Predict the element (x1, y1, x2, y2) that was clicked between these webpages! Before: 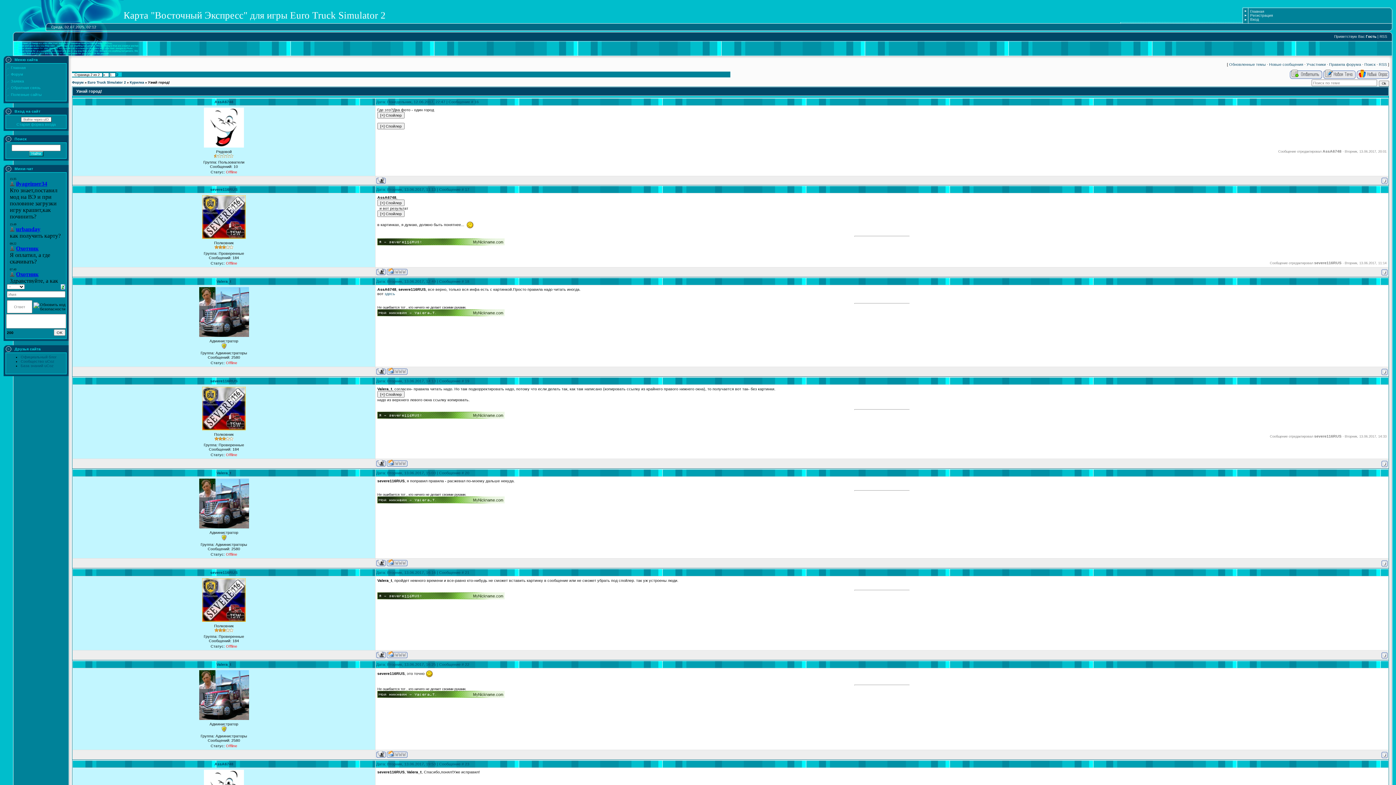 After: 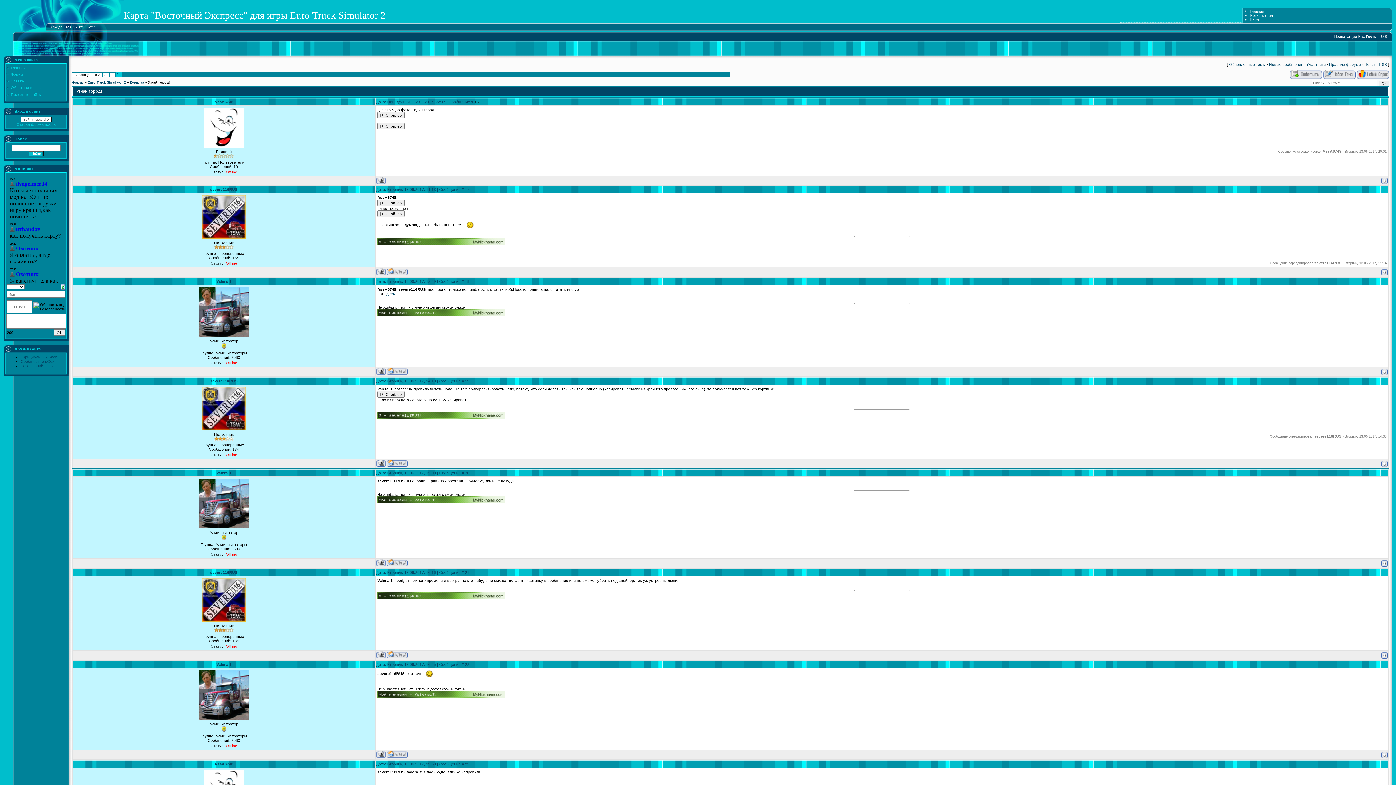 Action: bbox: (474, 99, 478, 104) label: 16